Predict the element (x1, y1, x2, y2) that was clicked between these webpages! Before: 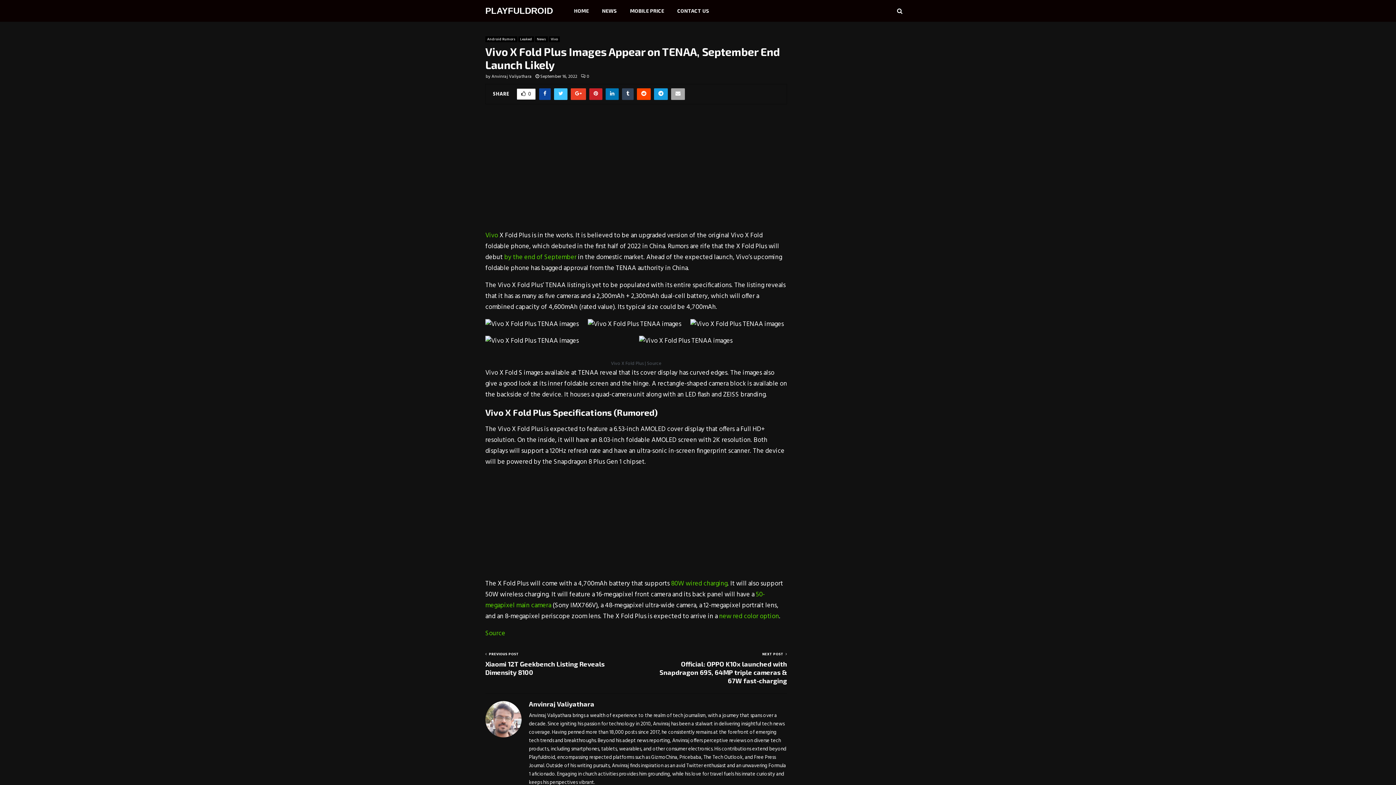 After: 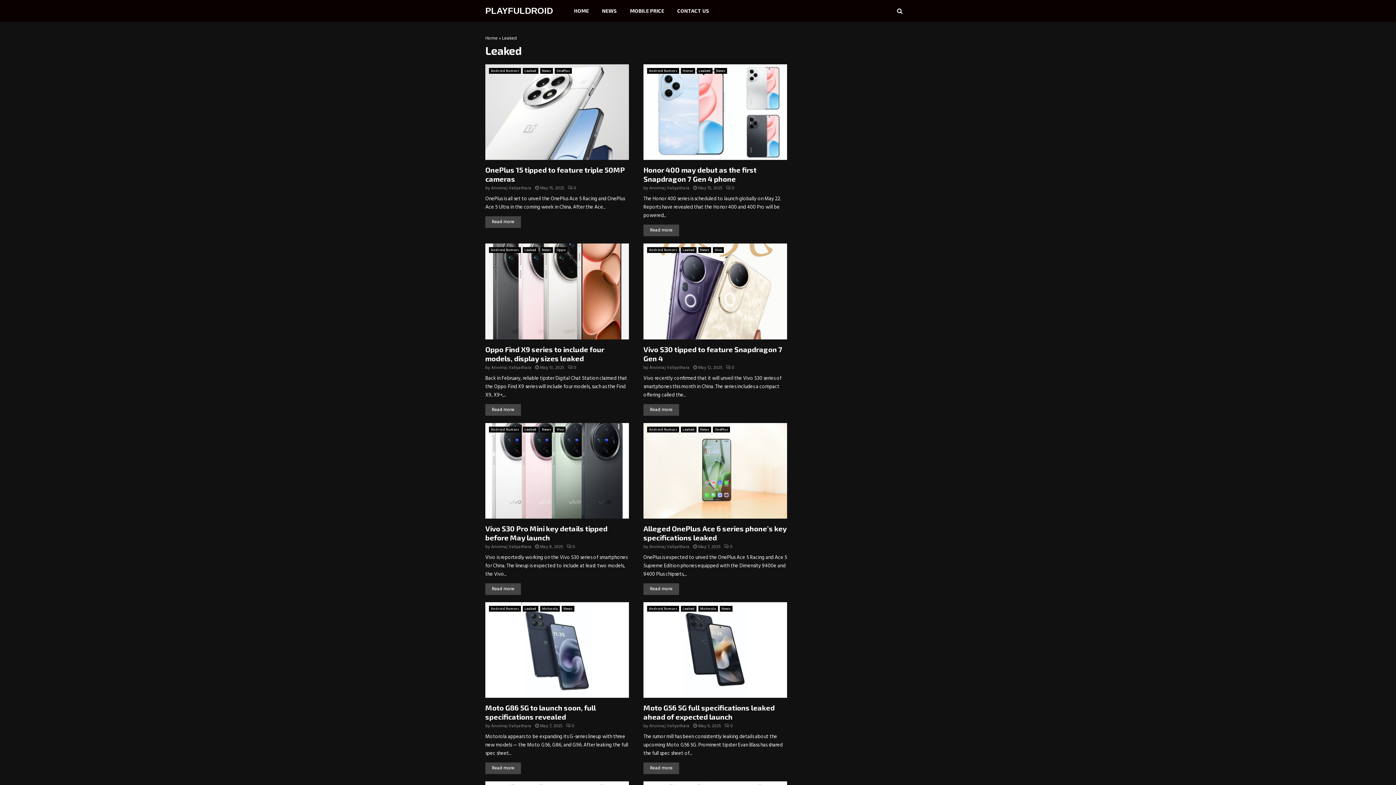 Action: label: Leaked bbox: (518, 36, 534, 42)